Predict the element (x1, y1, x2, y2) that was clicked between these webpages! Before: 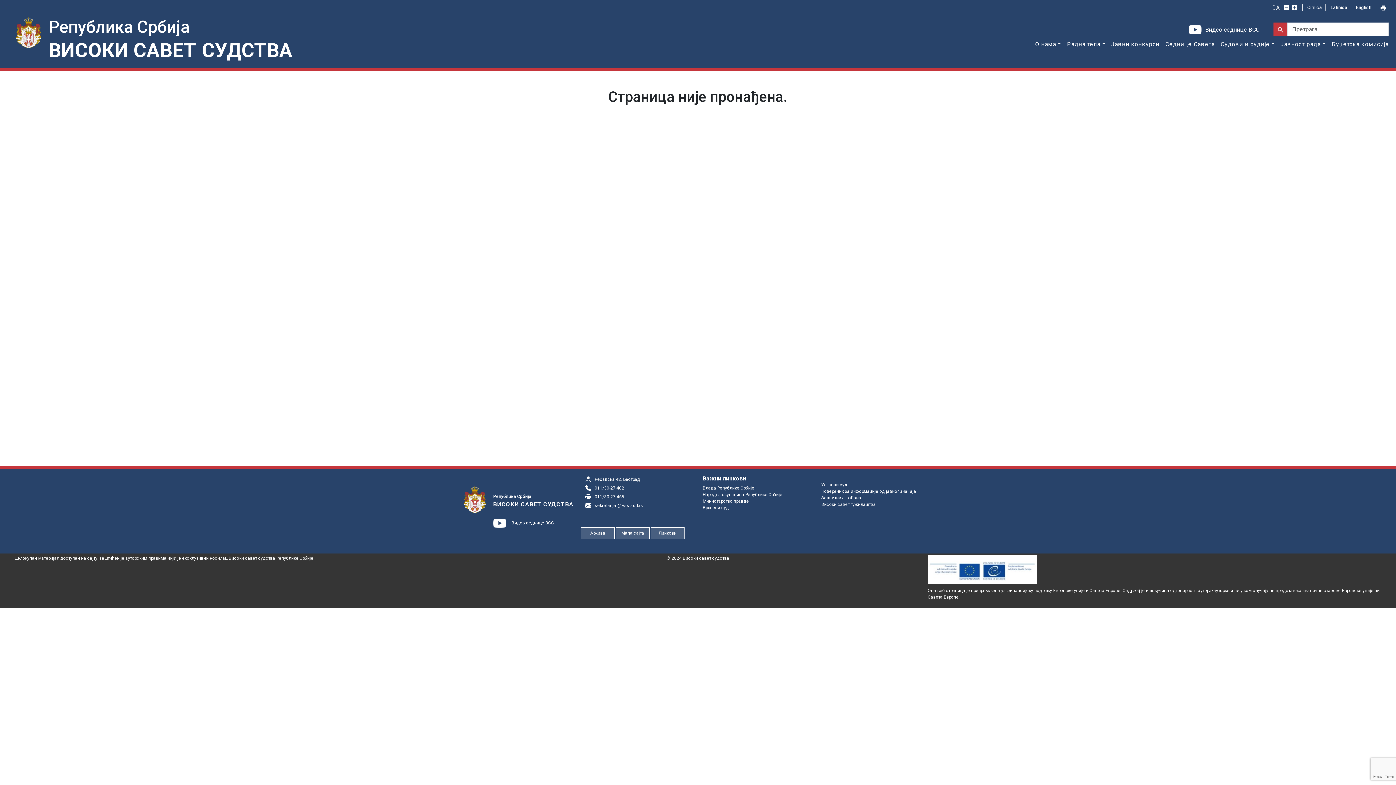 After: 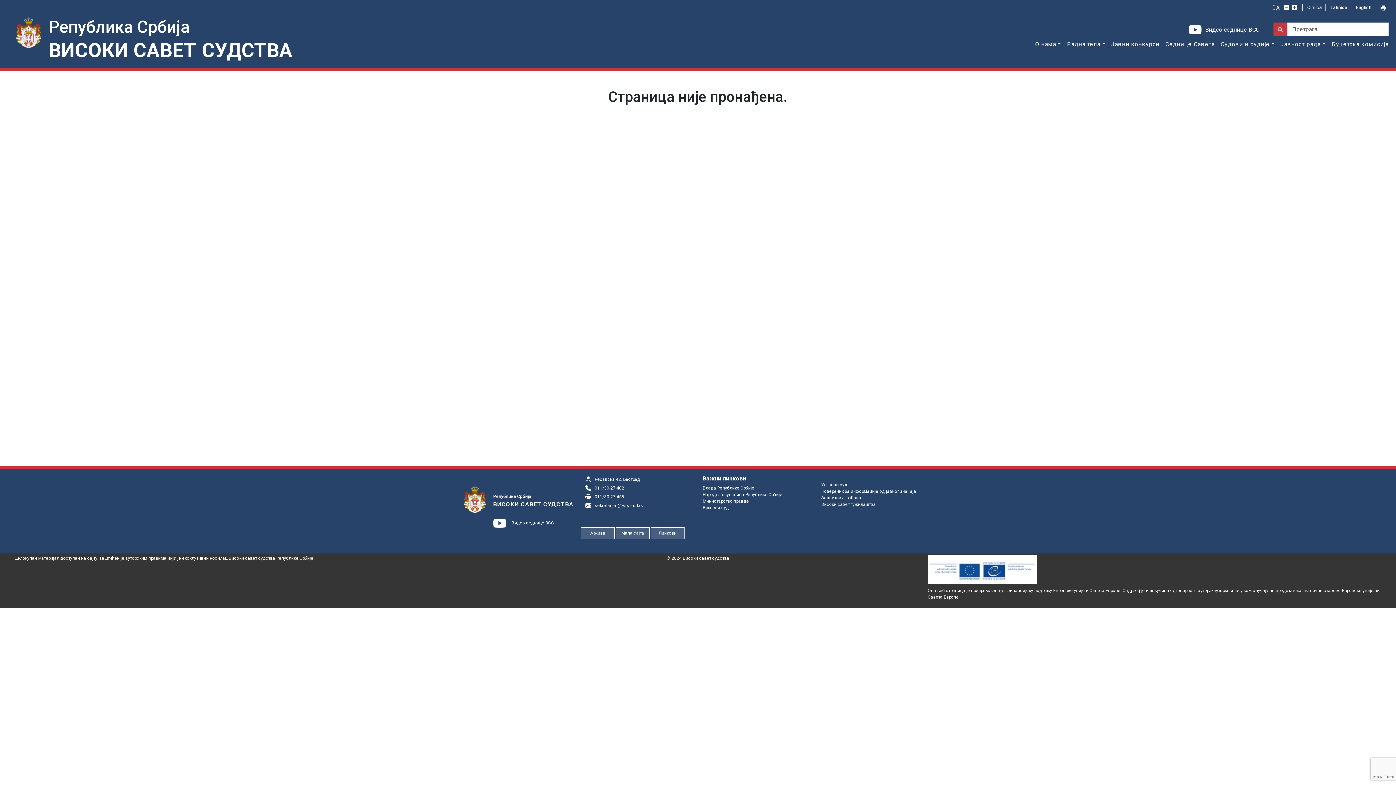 Action: bbox: (1380, 4, 1388, 10)